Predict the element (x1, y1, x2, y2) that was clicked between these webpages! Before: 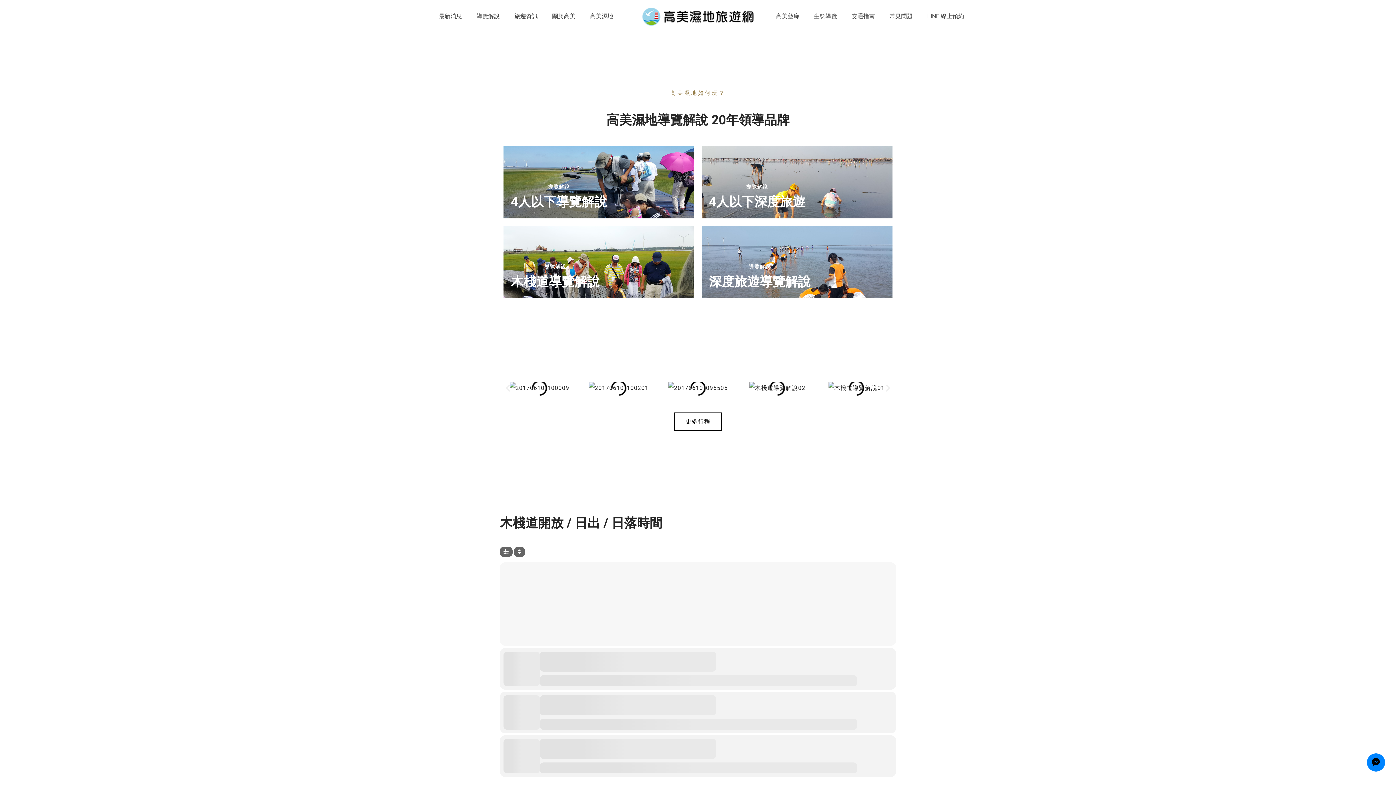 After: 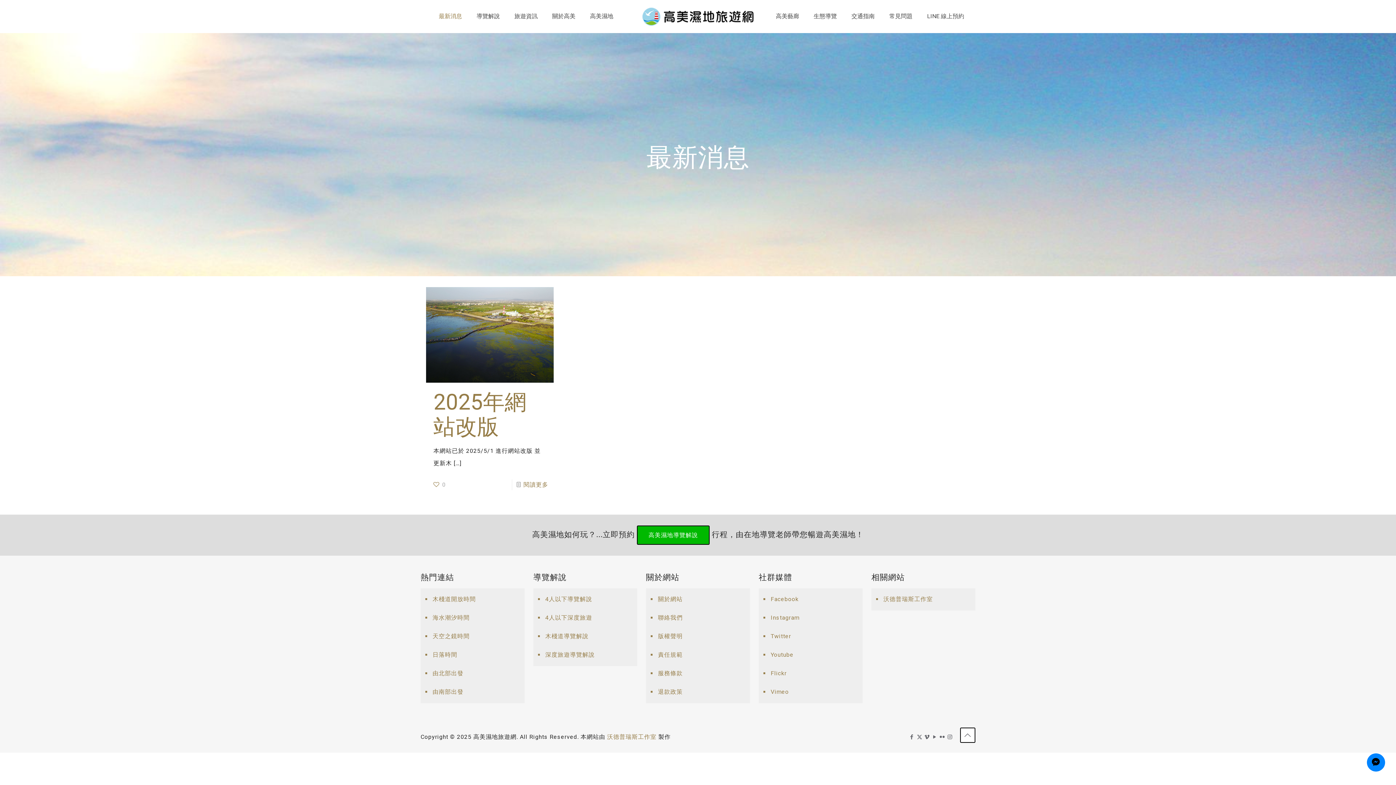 Action: bbox: (431, 0, 469, 32) label: 最新消息